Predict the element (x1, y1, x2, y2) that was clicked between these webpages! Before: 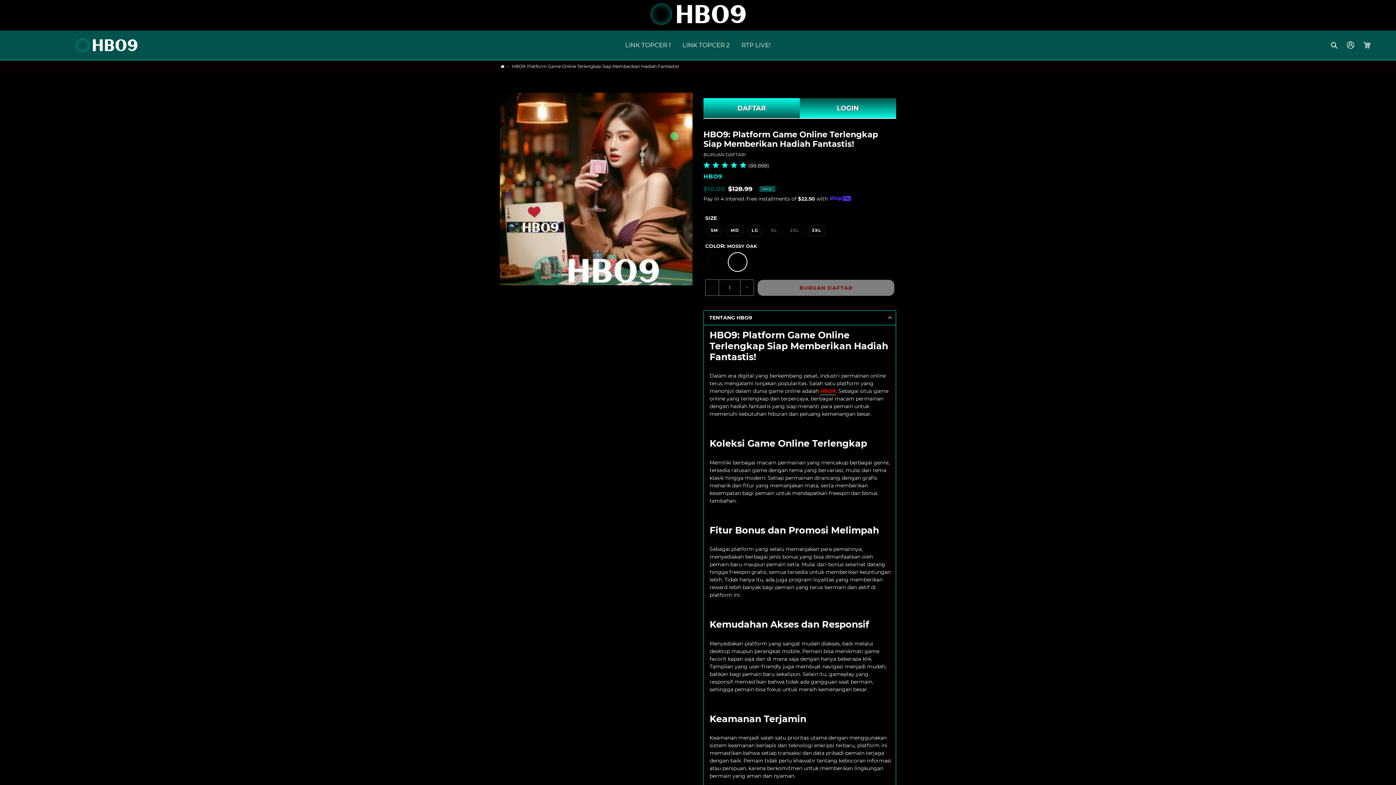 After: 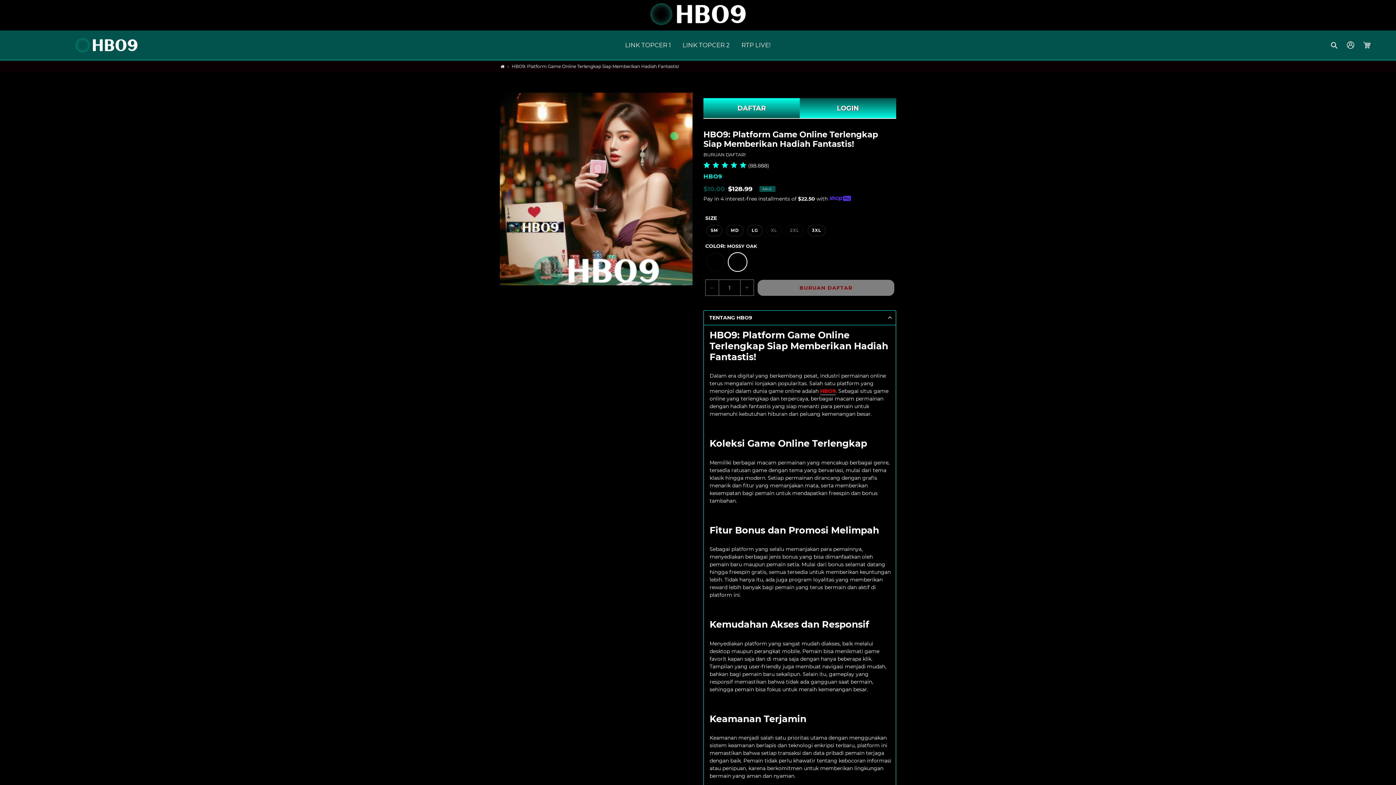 Action: bbox: (703, 161, 896, 169) label:      (88.888)